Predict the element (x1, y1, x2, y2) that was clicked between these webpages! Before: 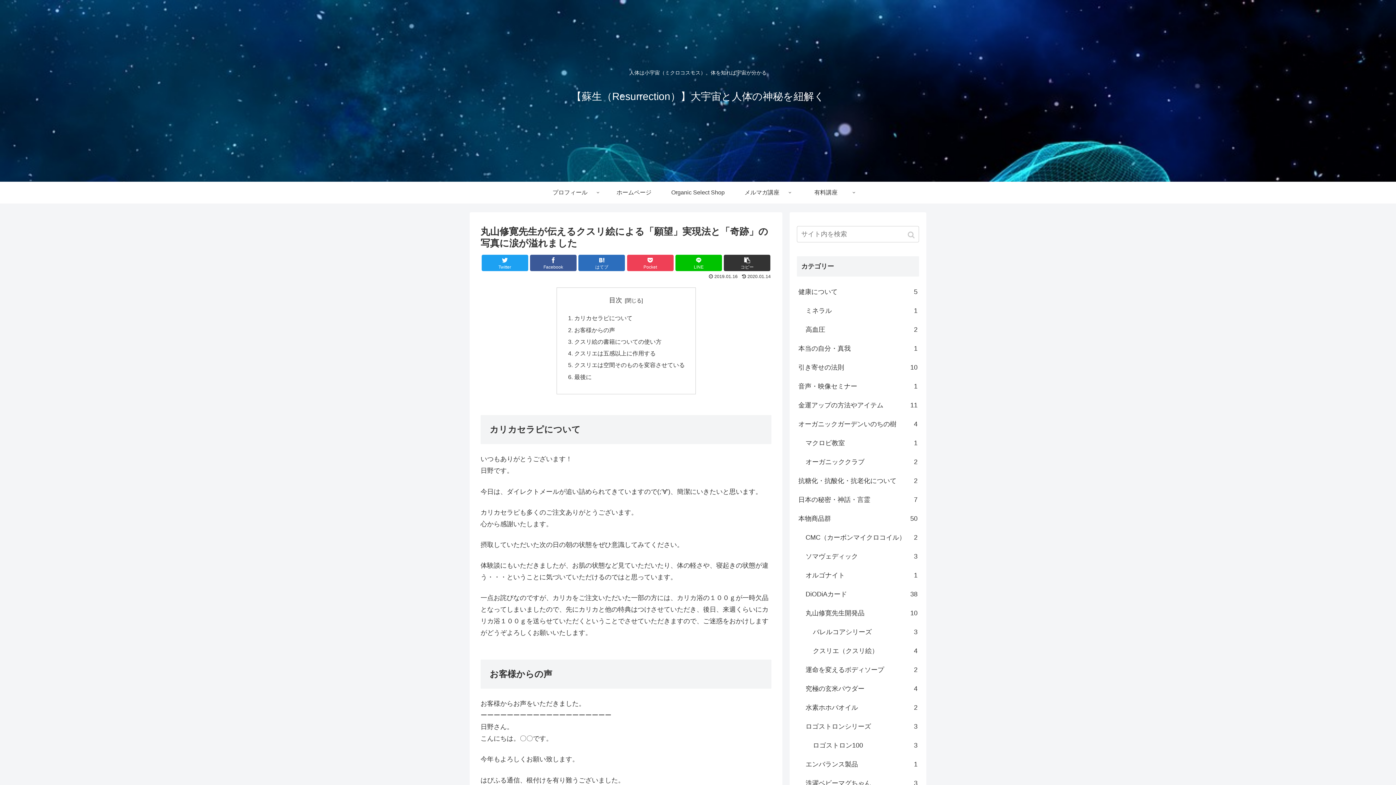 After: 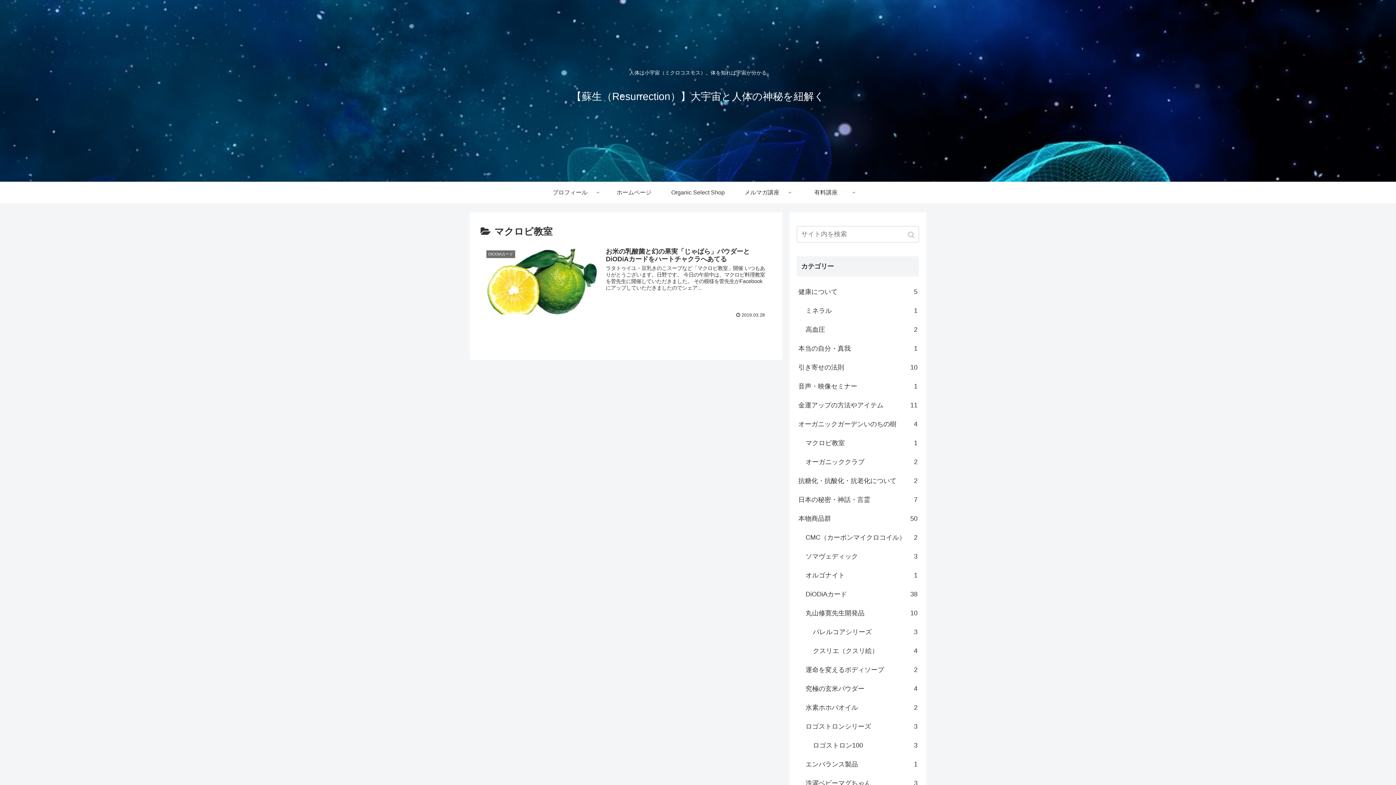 Action: label: マクロビ教室
1 bbox: (804, 433, 919, 452)